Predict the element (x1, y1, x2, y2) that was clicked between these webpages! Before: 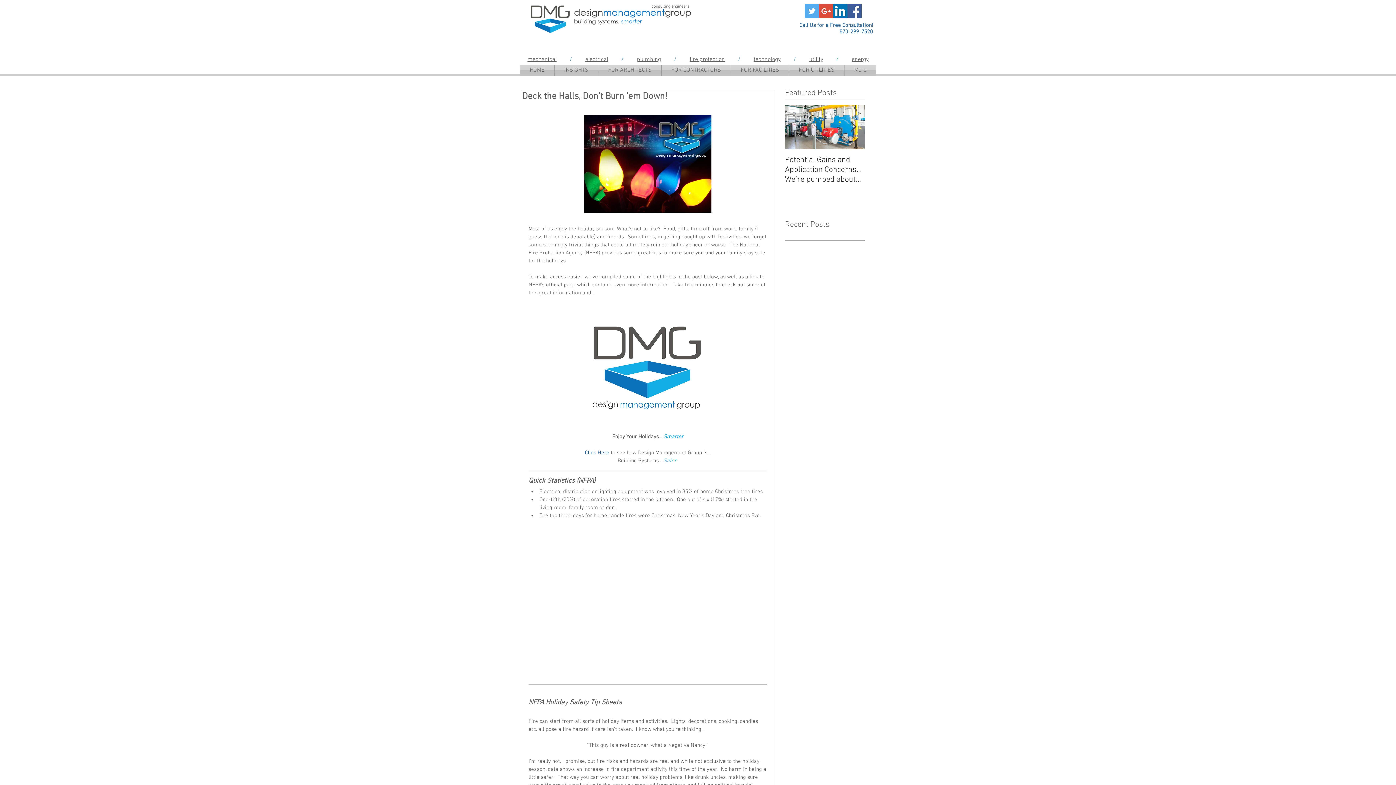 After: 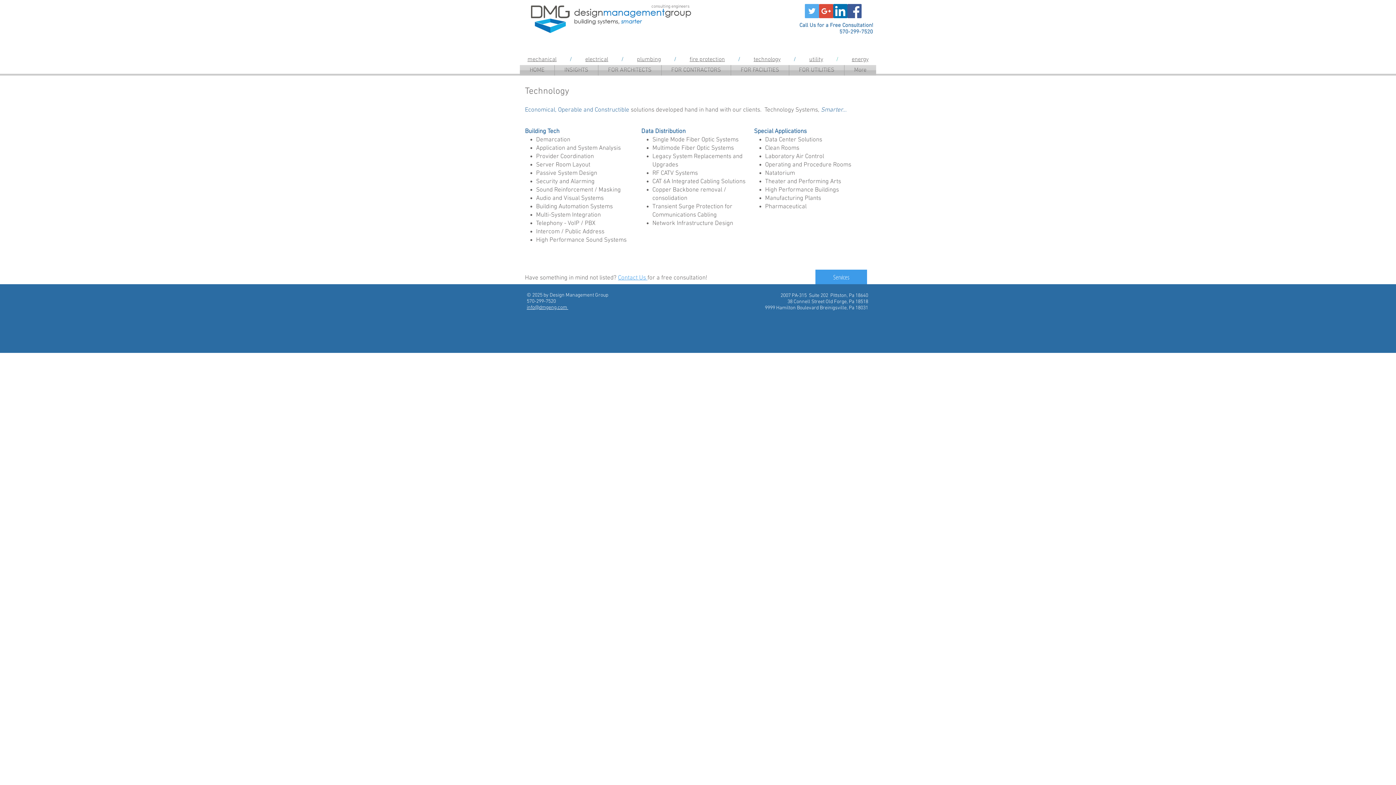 Action: label: technology bbox: (753, 56, 780, 63)